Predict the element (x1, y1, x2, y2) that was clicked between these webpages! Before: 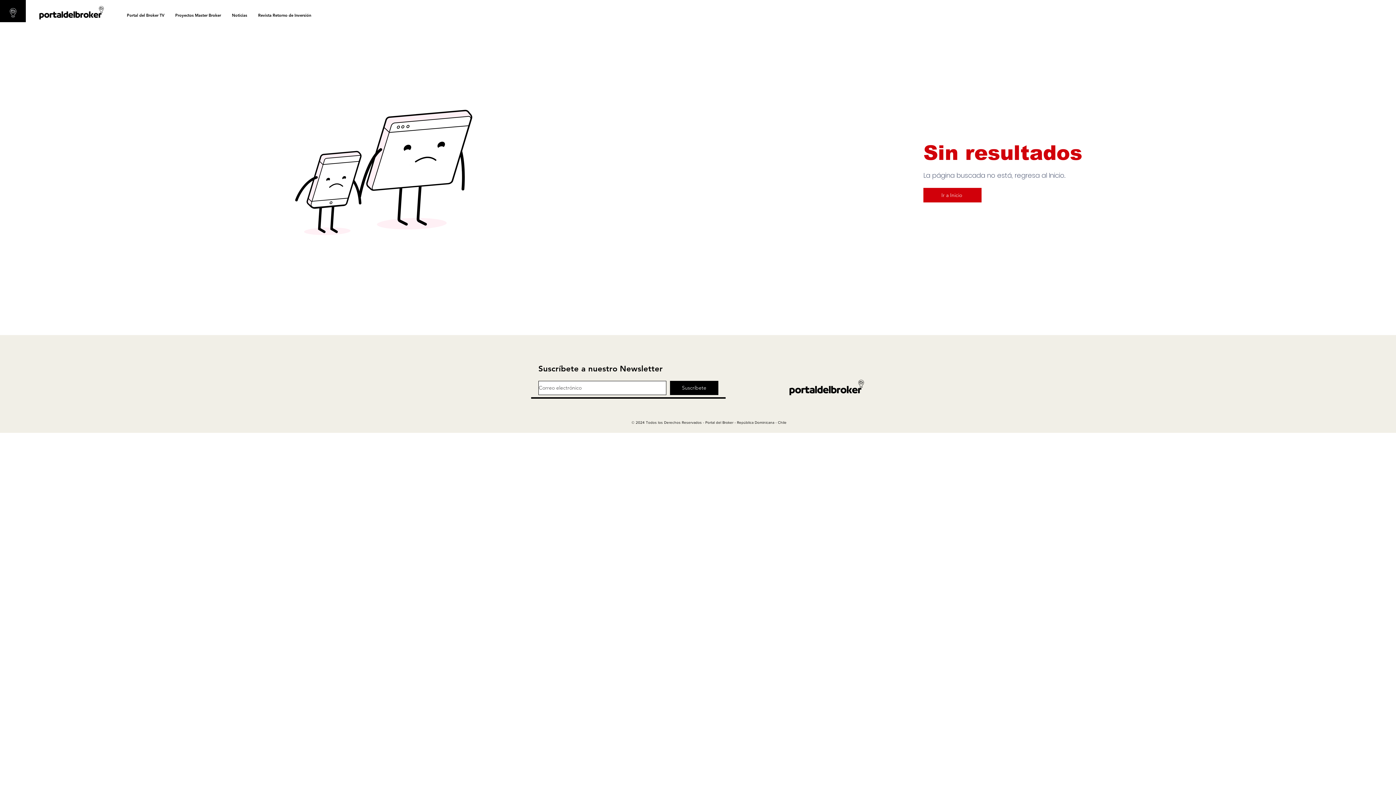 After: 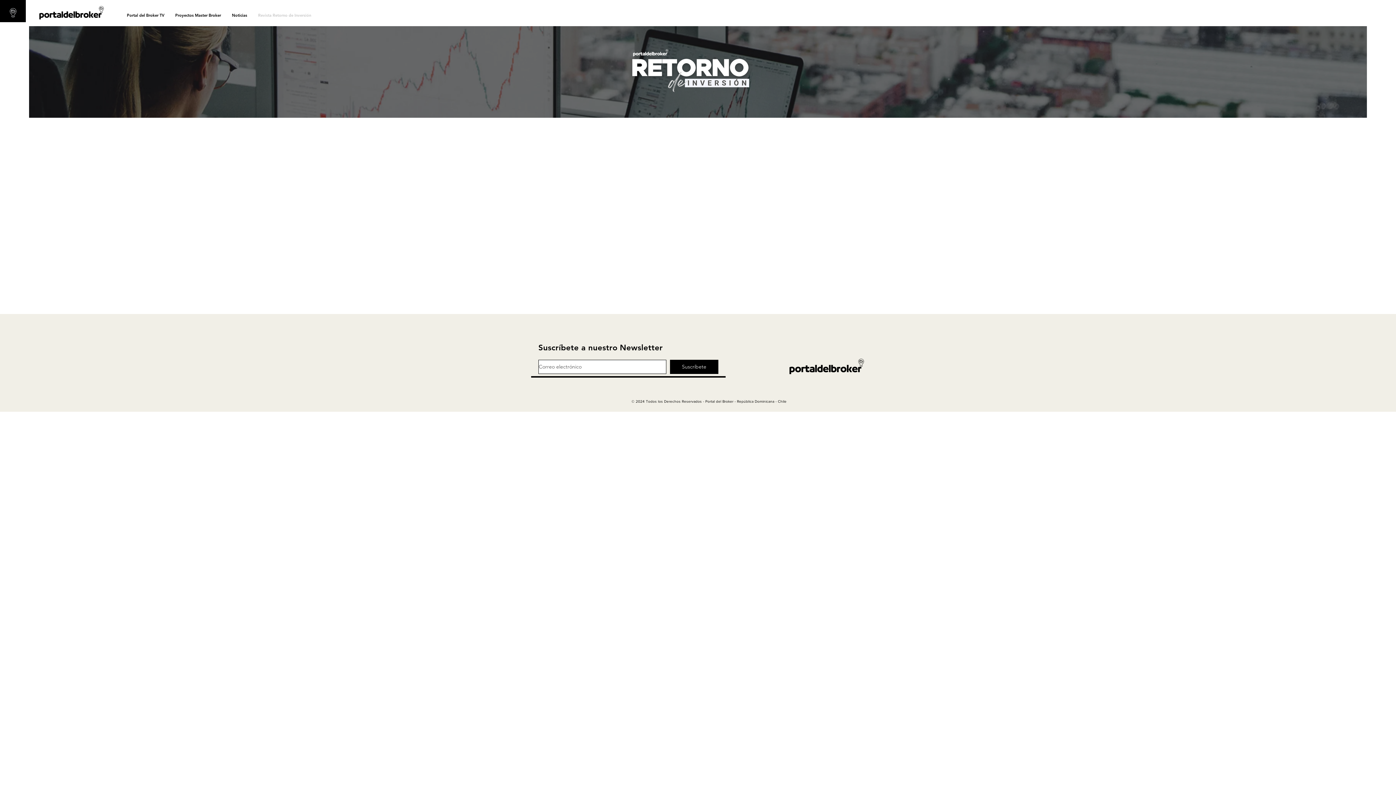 Action: label: Revista Retorno de Inversión bbox: (252, 8, 316, 21)